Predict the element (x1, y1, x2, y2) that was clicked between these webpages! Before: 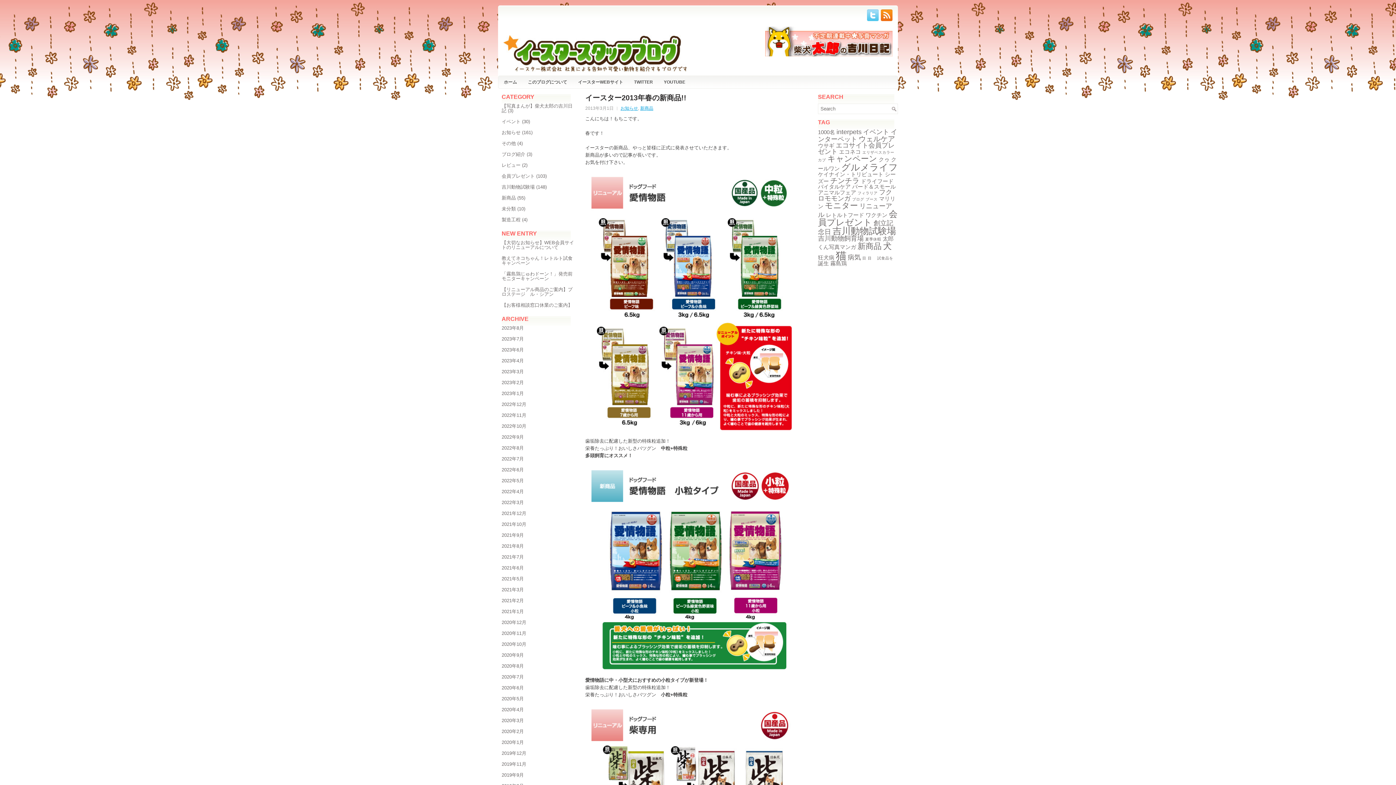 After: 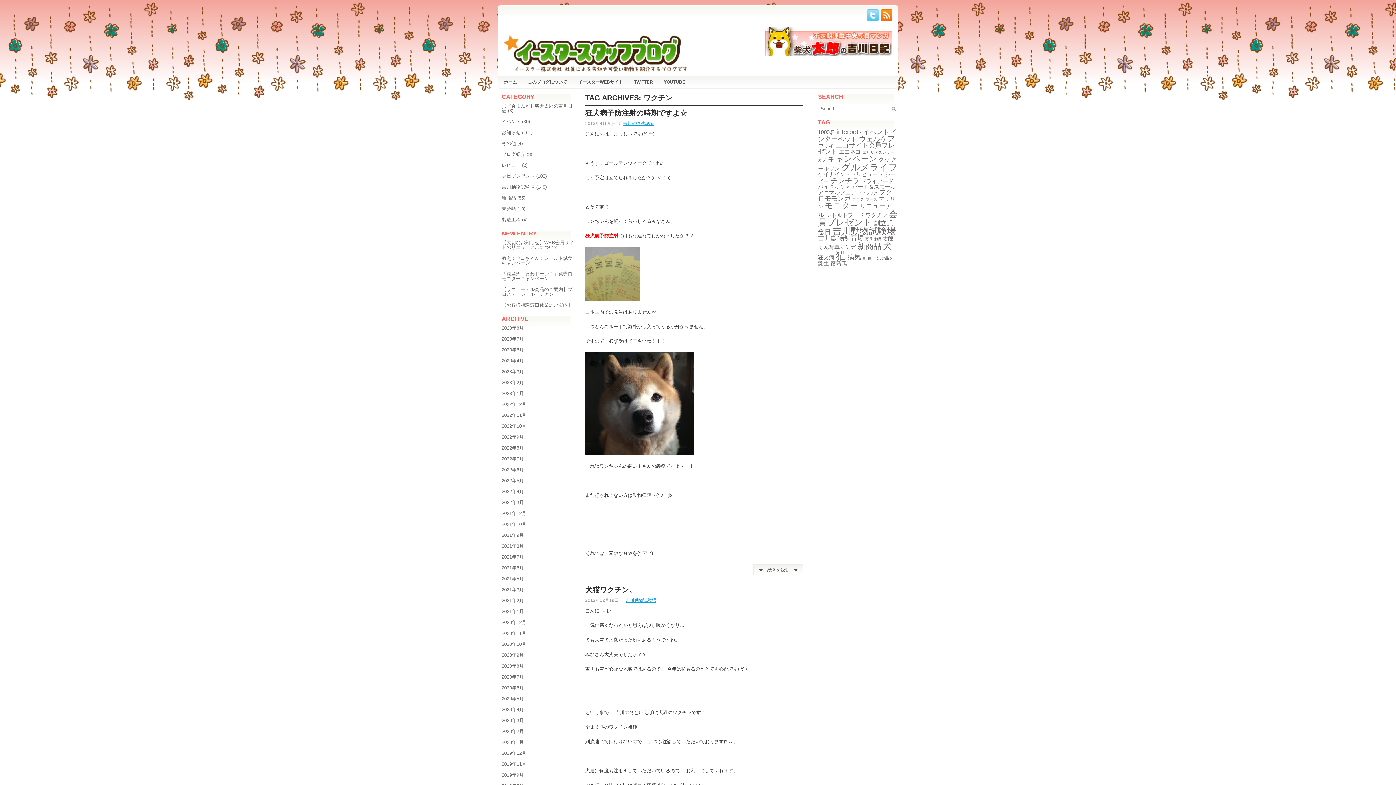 Action: bbox: (865, 212, 887, 218) label: ワクチン (2個の項目)